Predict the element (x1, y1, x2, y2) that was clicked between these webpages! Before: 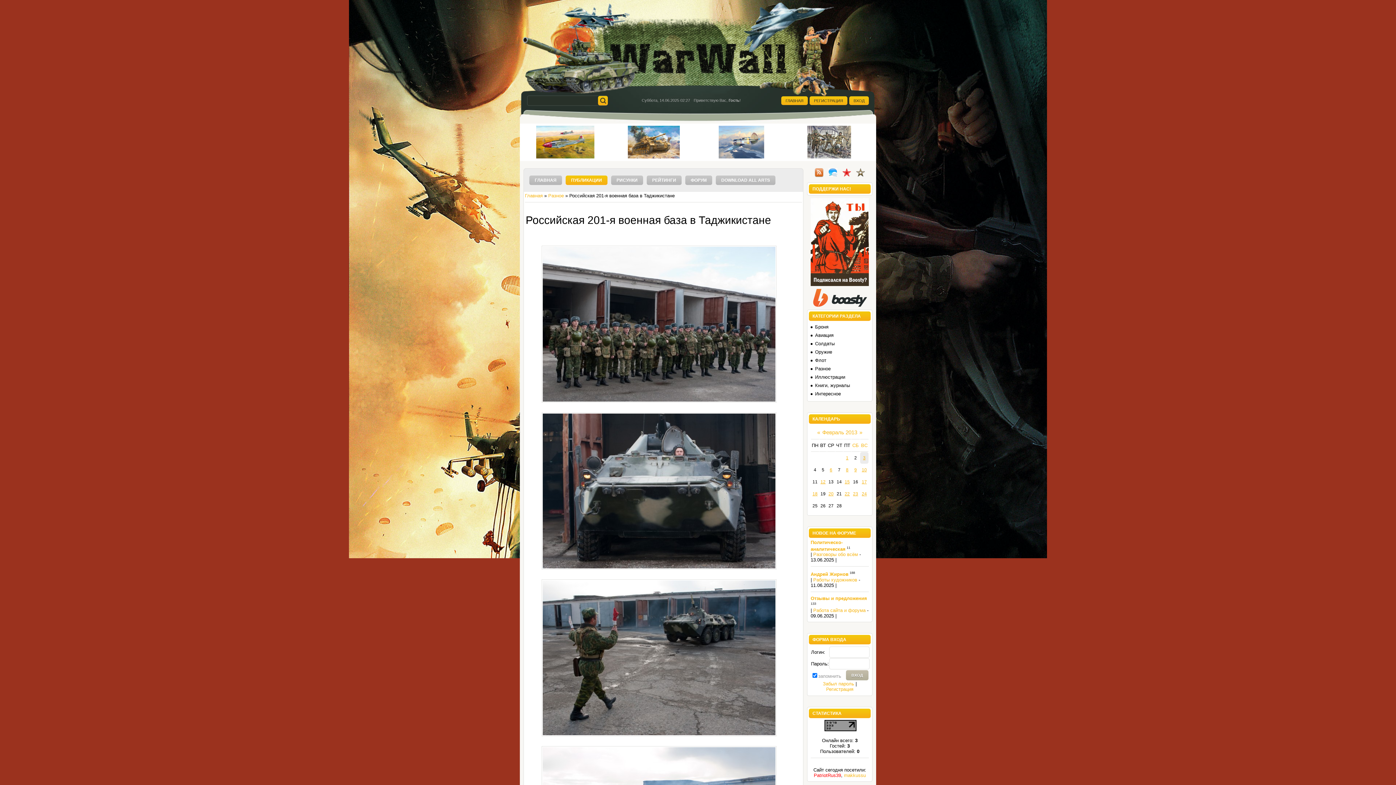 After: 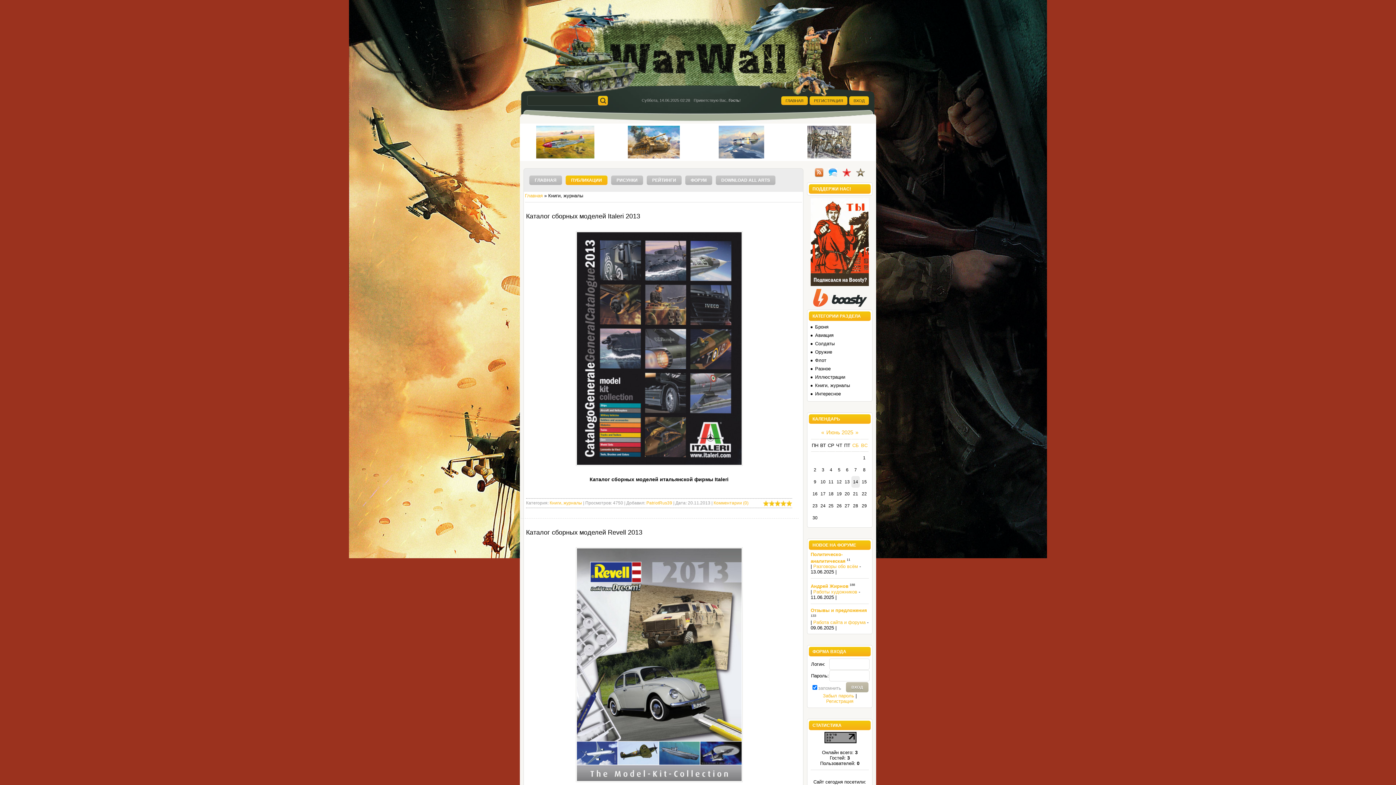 Action: label: Книги, журналы bbox: (810, 381, 869, 389)